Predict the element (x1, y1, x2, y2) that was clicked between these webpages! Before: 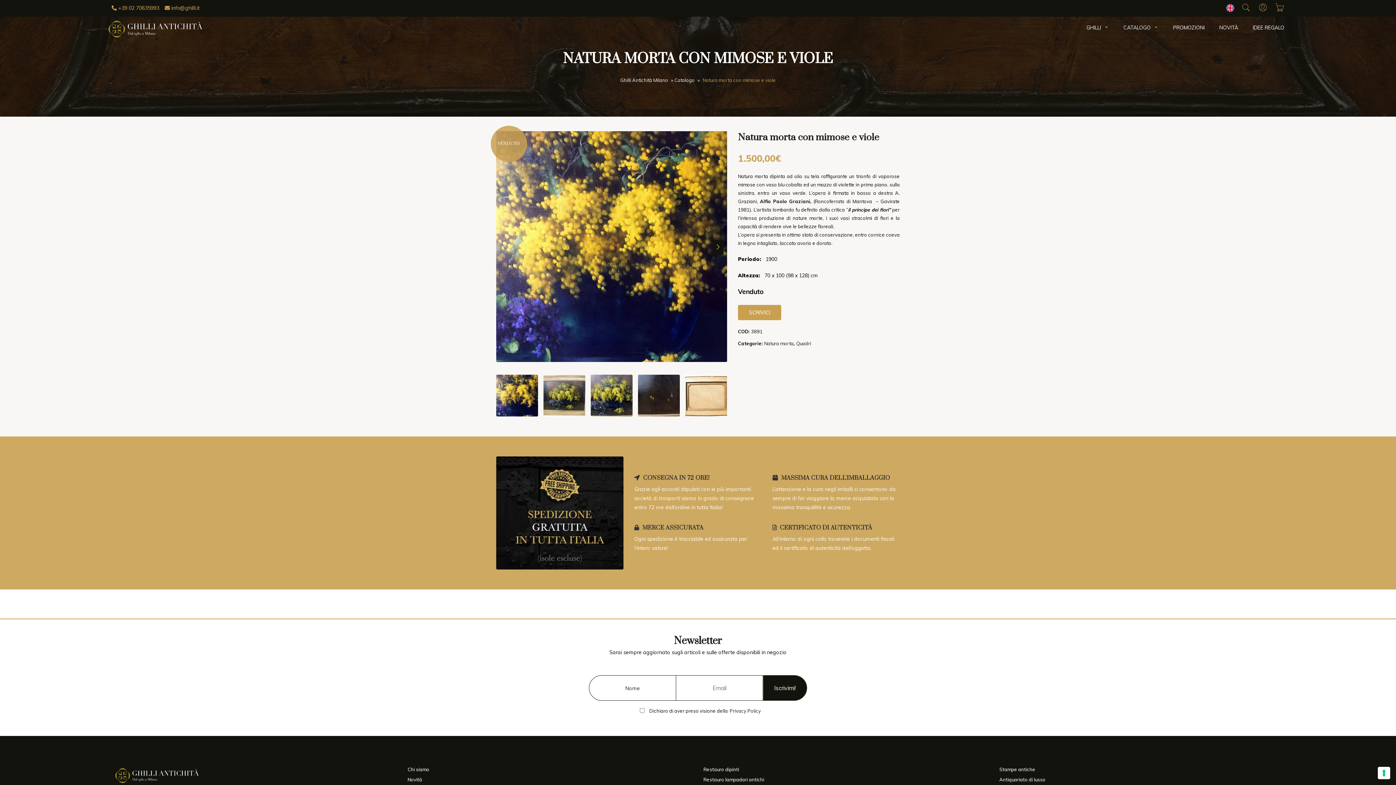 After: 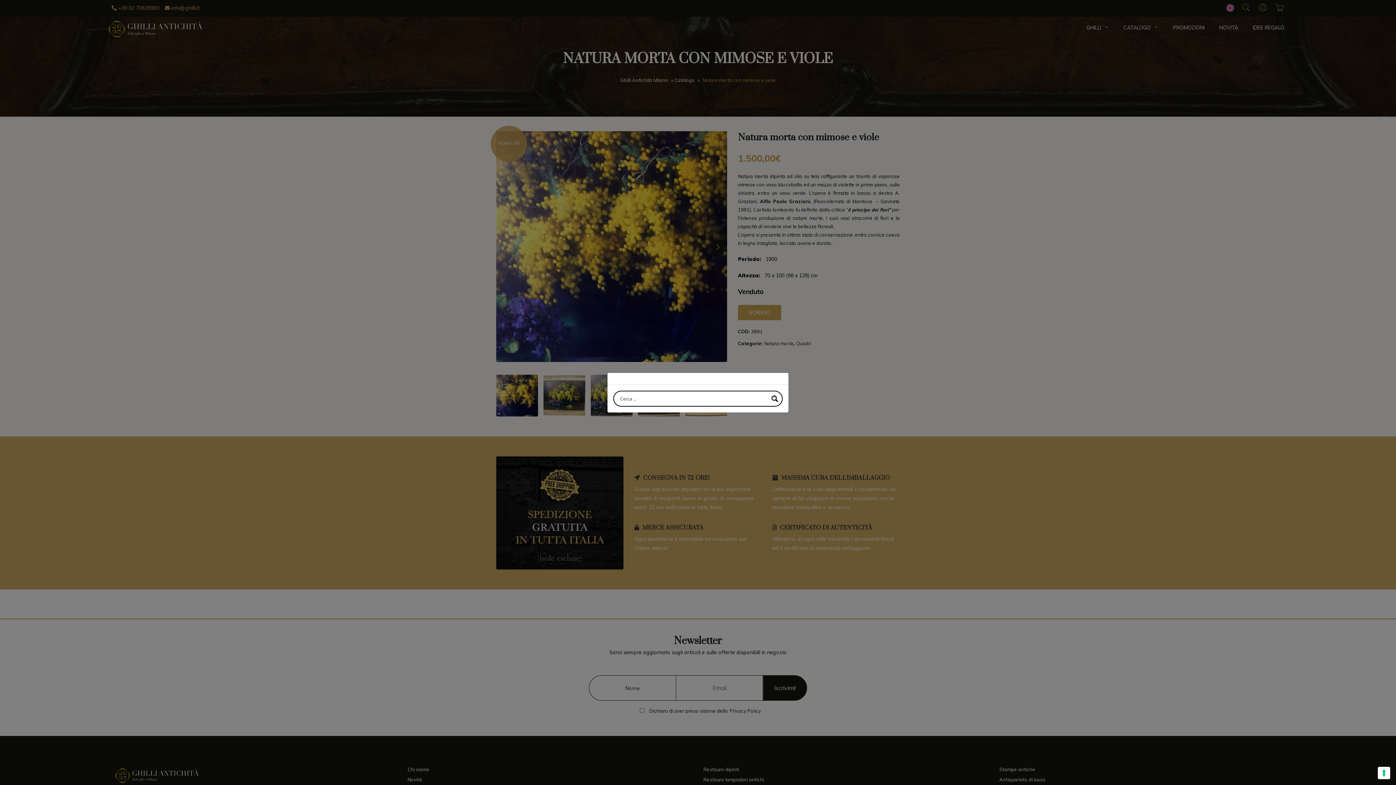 Action: bbox: (1241, 2, 1251, 14)